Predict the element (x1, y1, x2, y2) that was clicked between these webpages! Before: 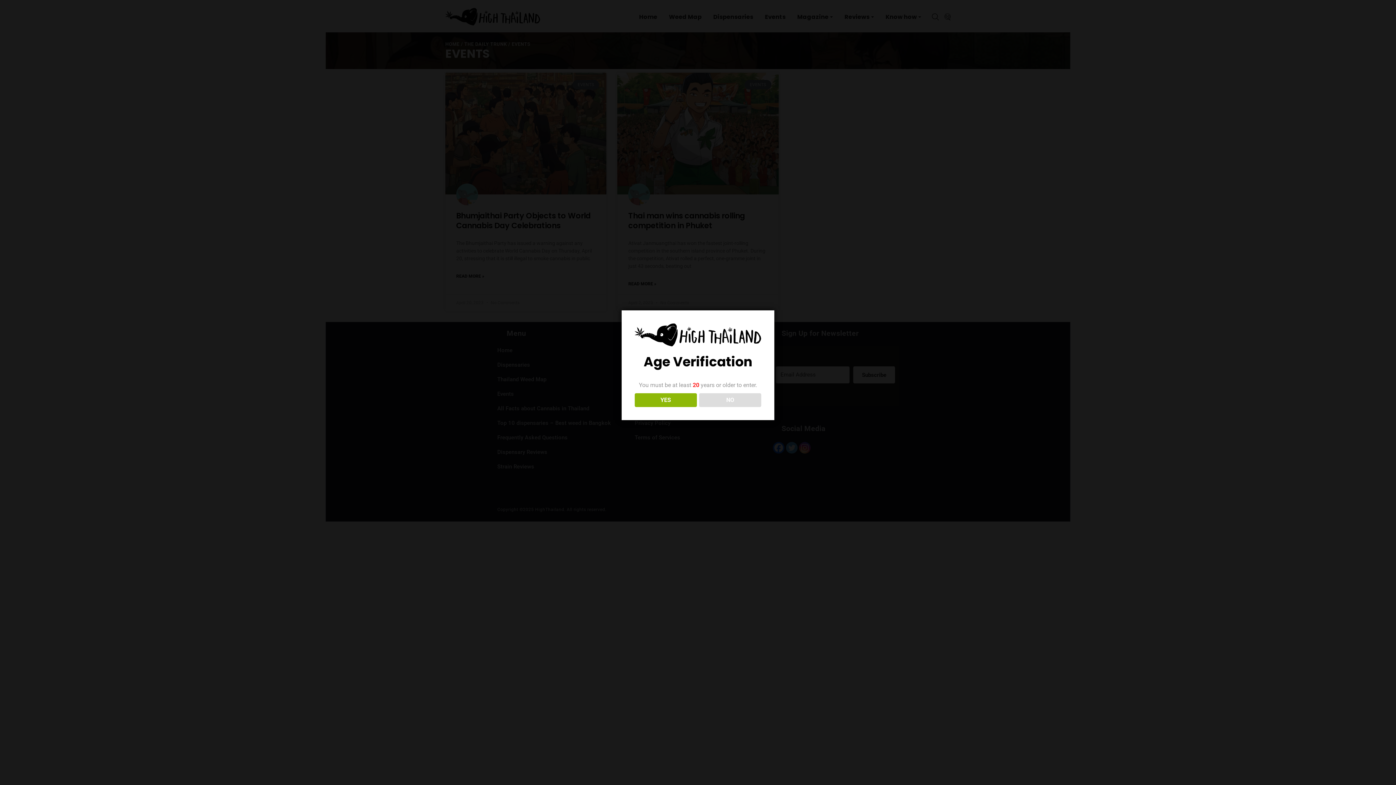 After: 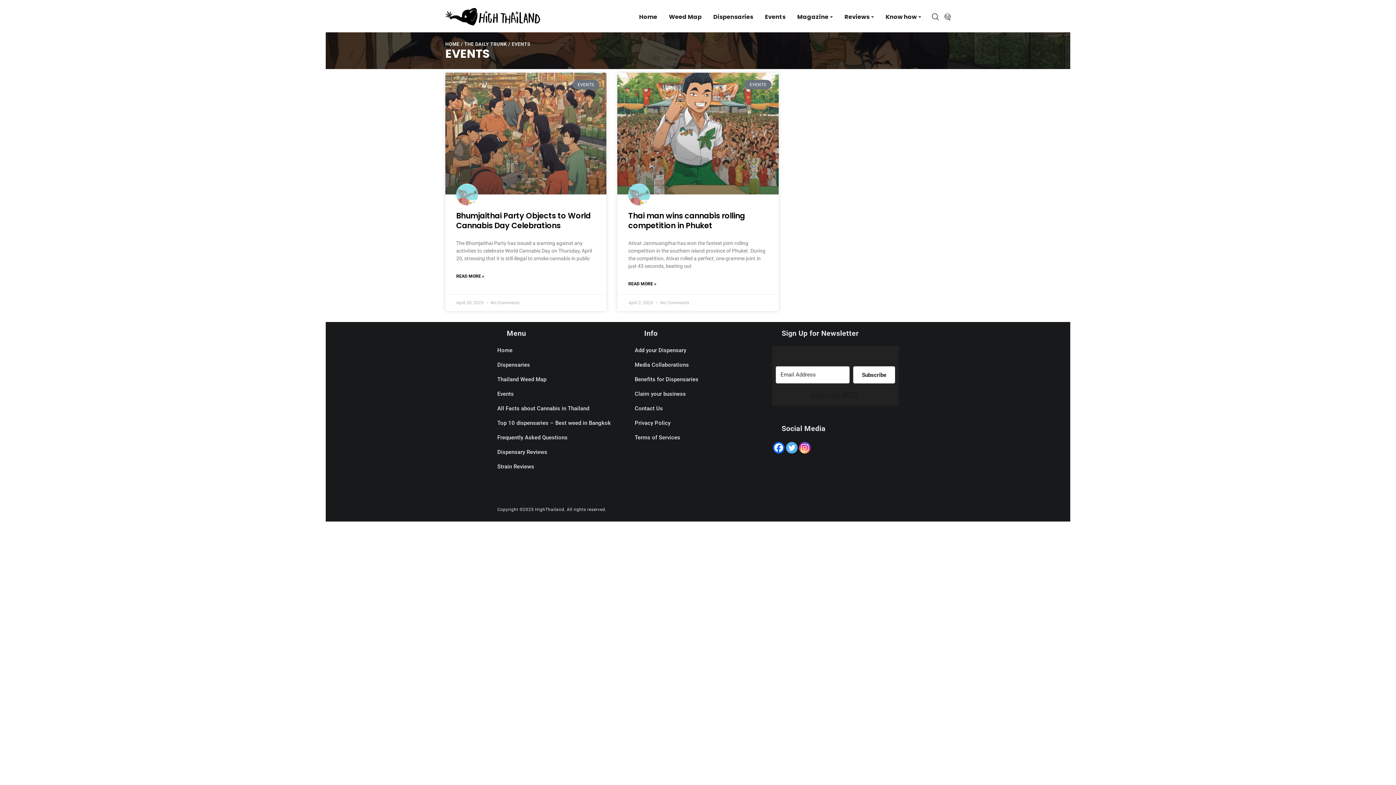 Action: bbox: (634, 393, 696, 407) label: YES